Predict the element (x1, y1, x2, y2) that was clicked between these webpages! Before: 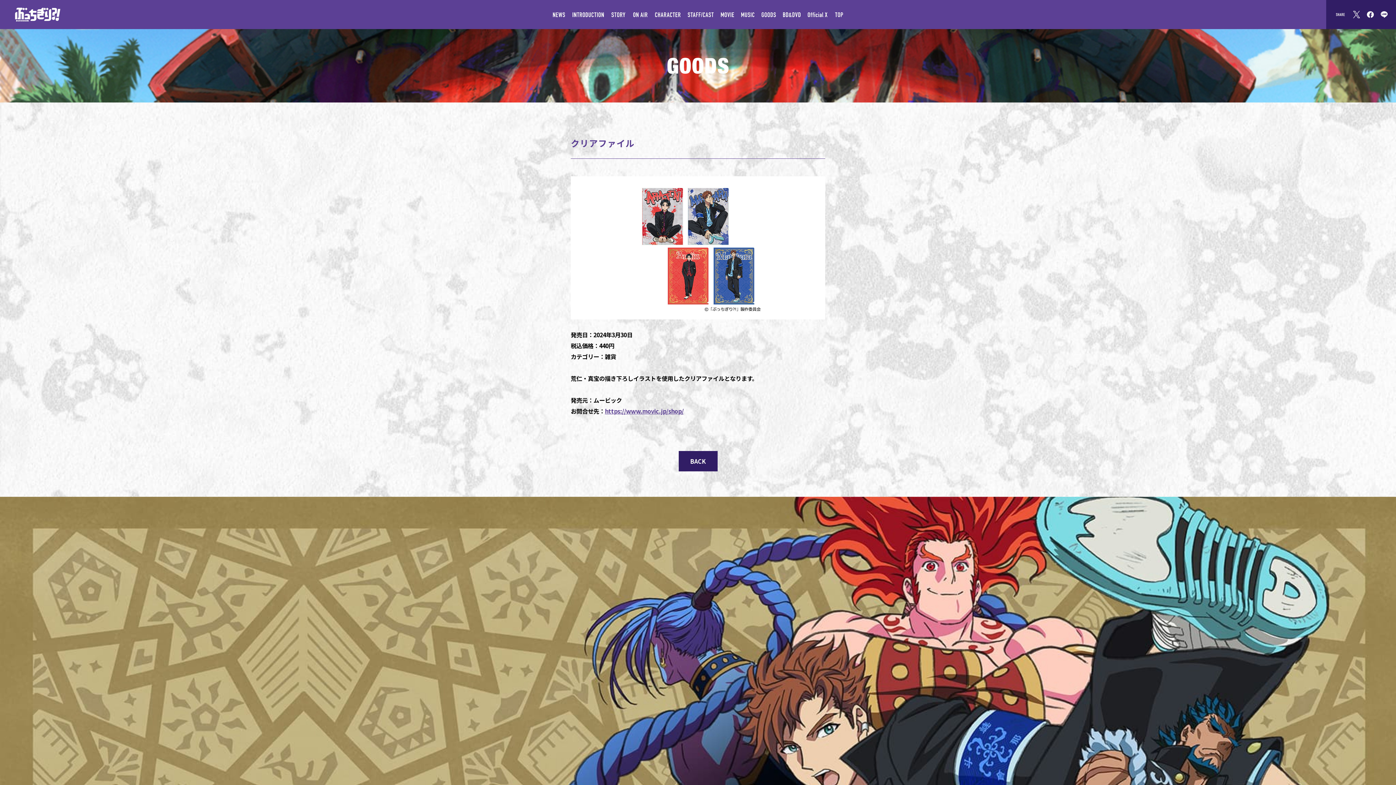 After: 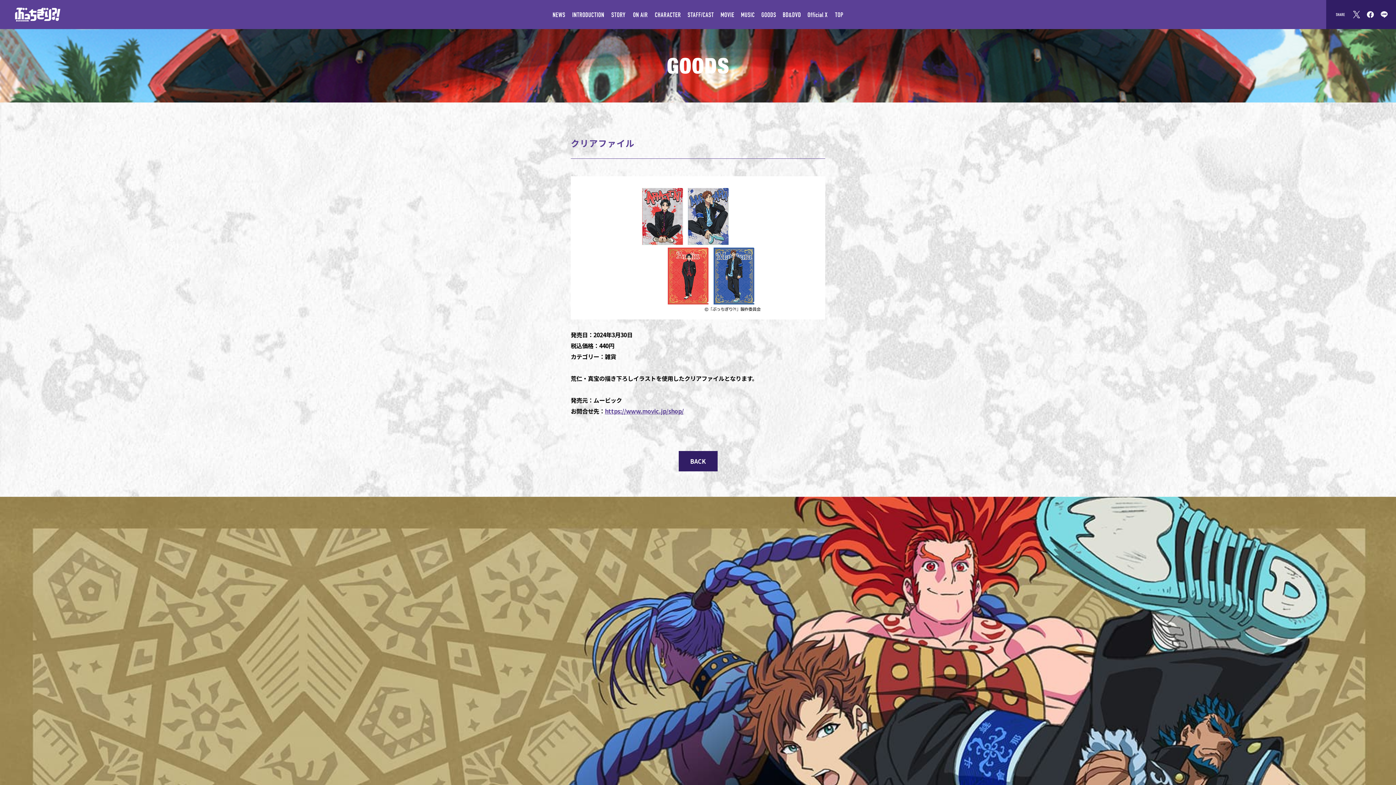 Action: bbox: (605, 406, 683, 415) label: https://www.movic.jp/shop/